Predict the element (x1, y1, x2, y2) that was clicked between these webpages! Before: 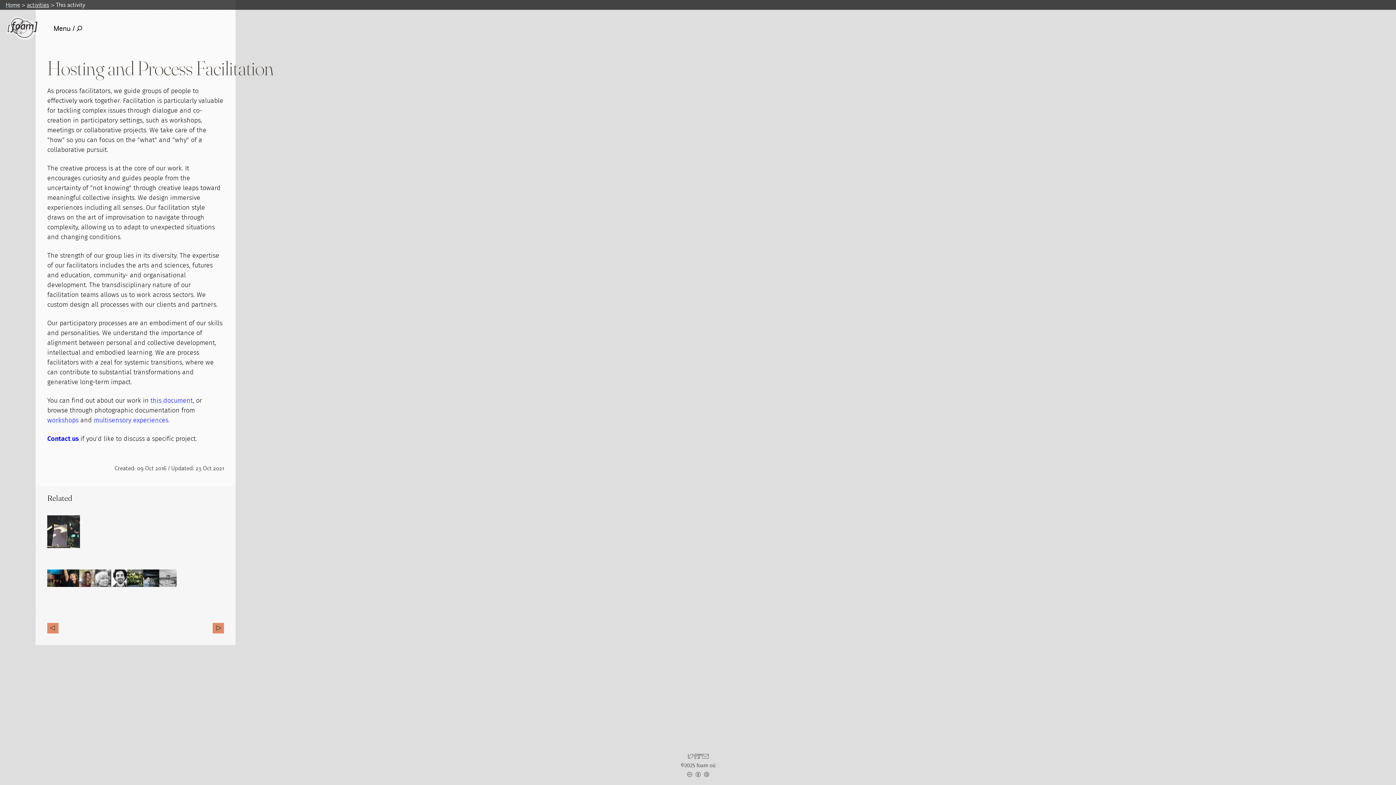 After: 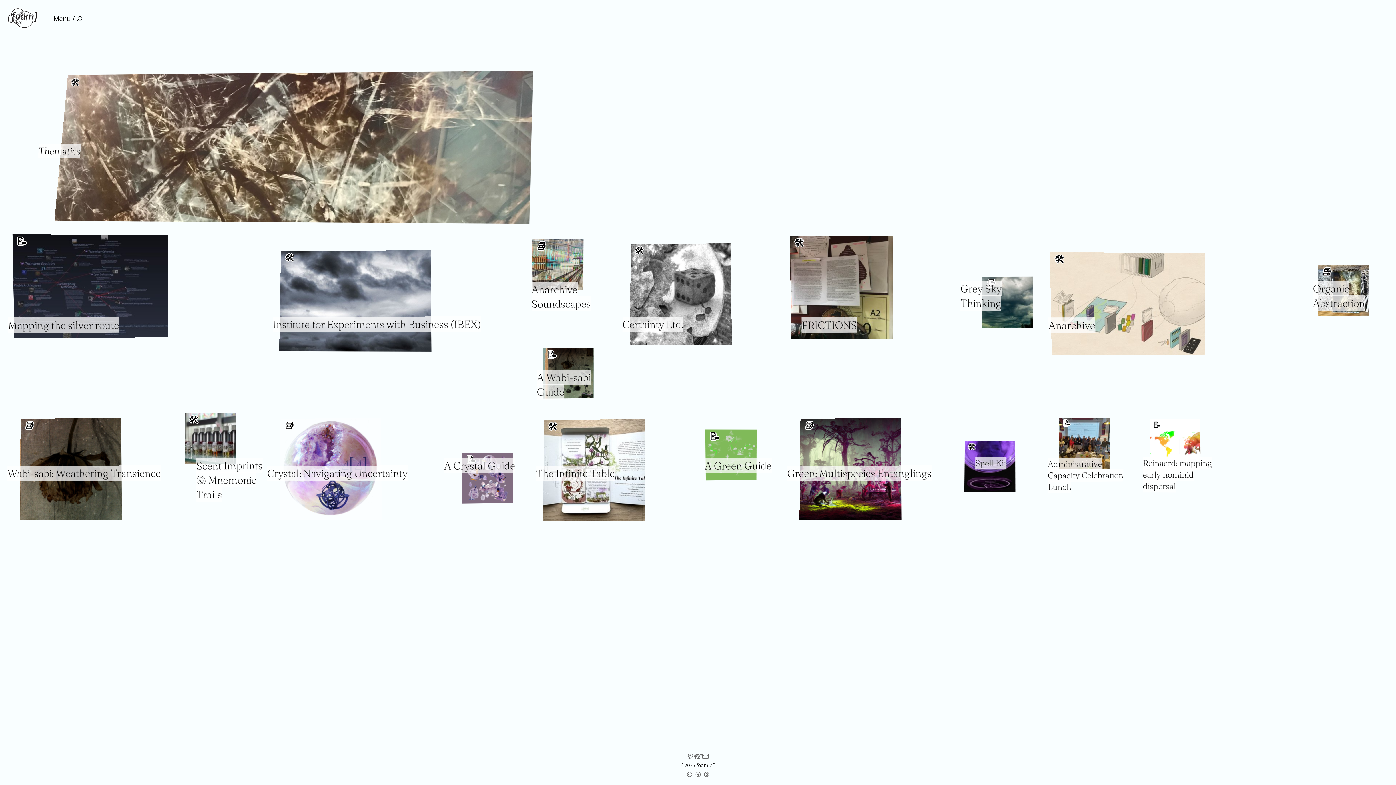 Action: bbox: (5, 15, 39, 41)